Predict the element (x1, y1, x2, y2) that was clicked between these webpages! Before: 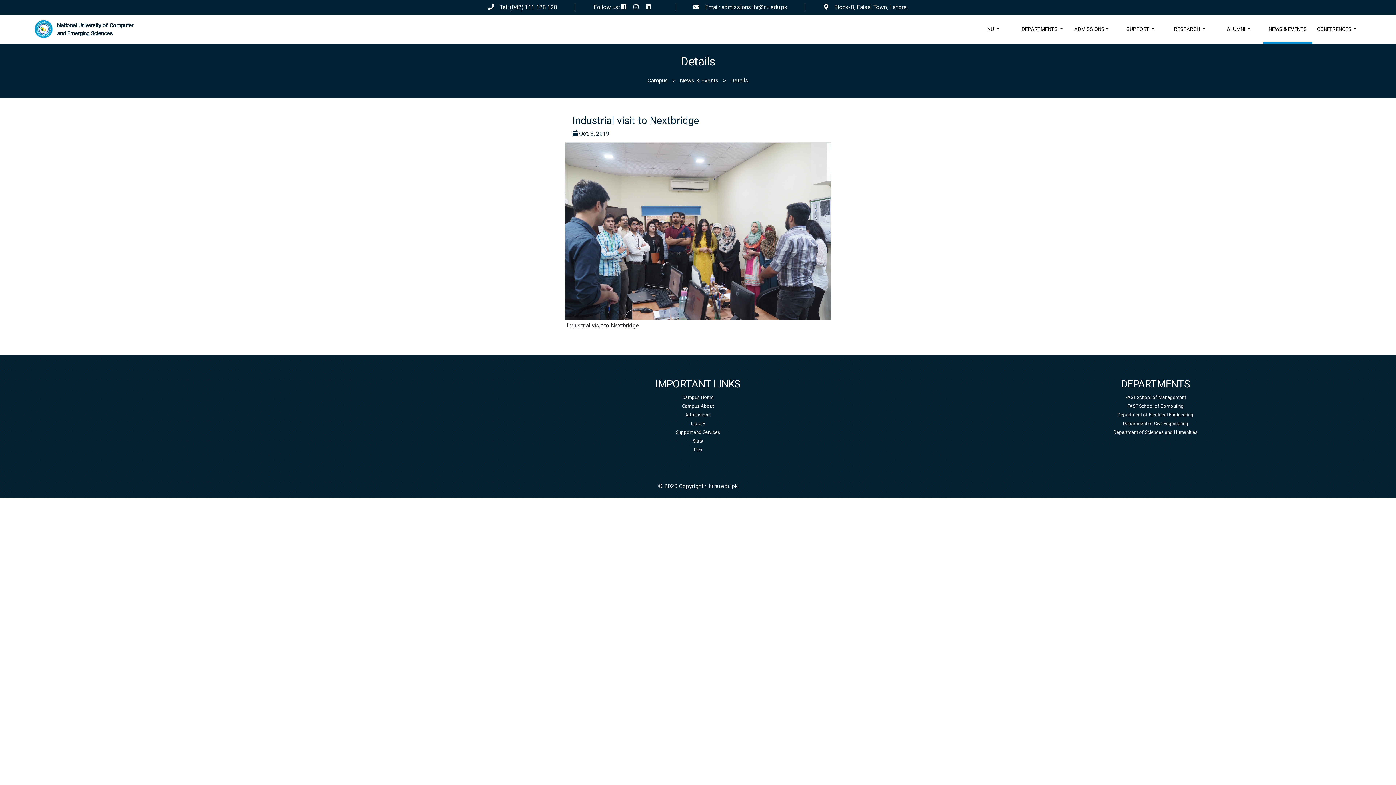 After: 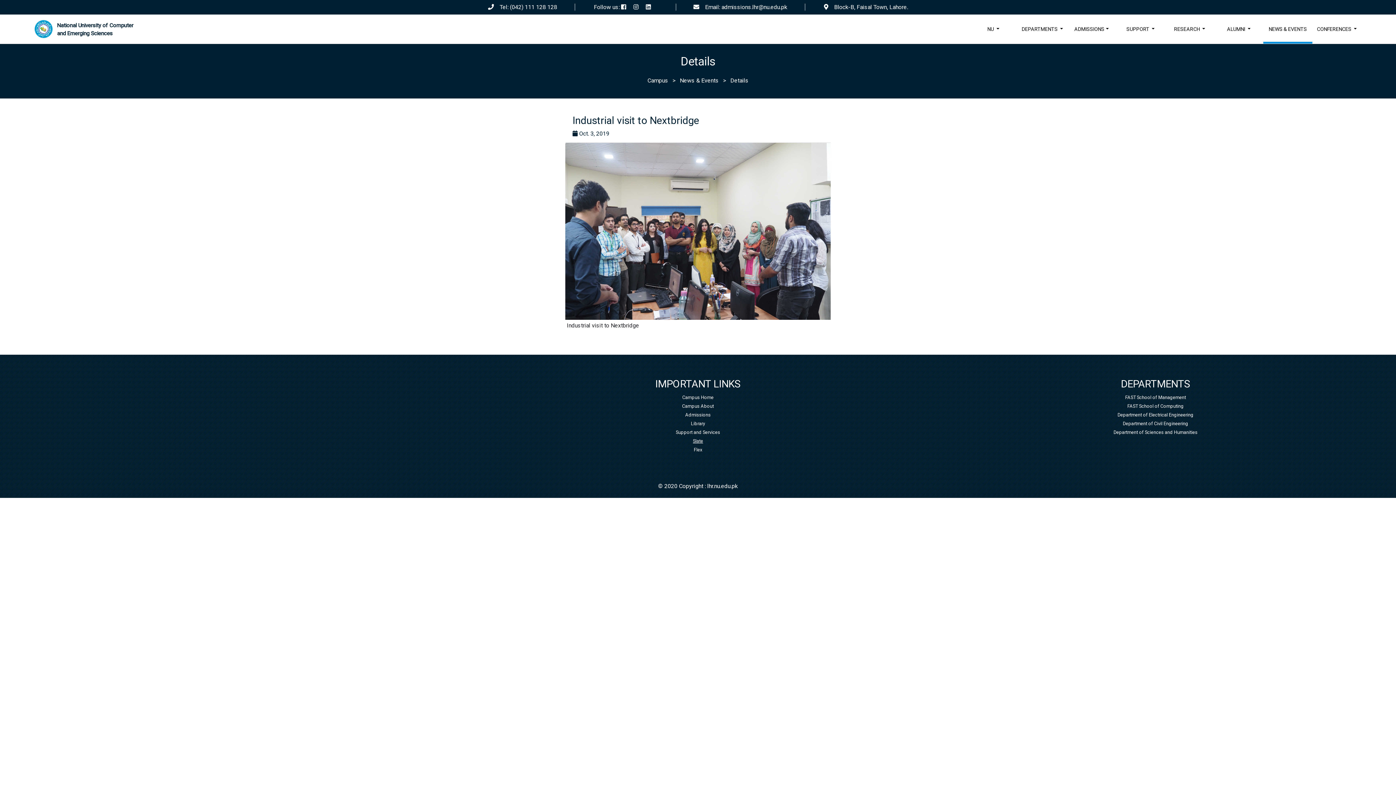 Action: label: Slate bbox: (693, 438, 703, 443)